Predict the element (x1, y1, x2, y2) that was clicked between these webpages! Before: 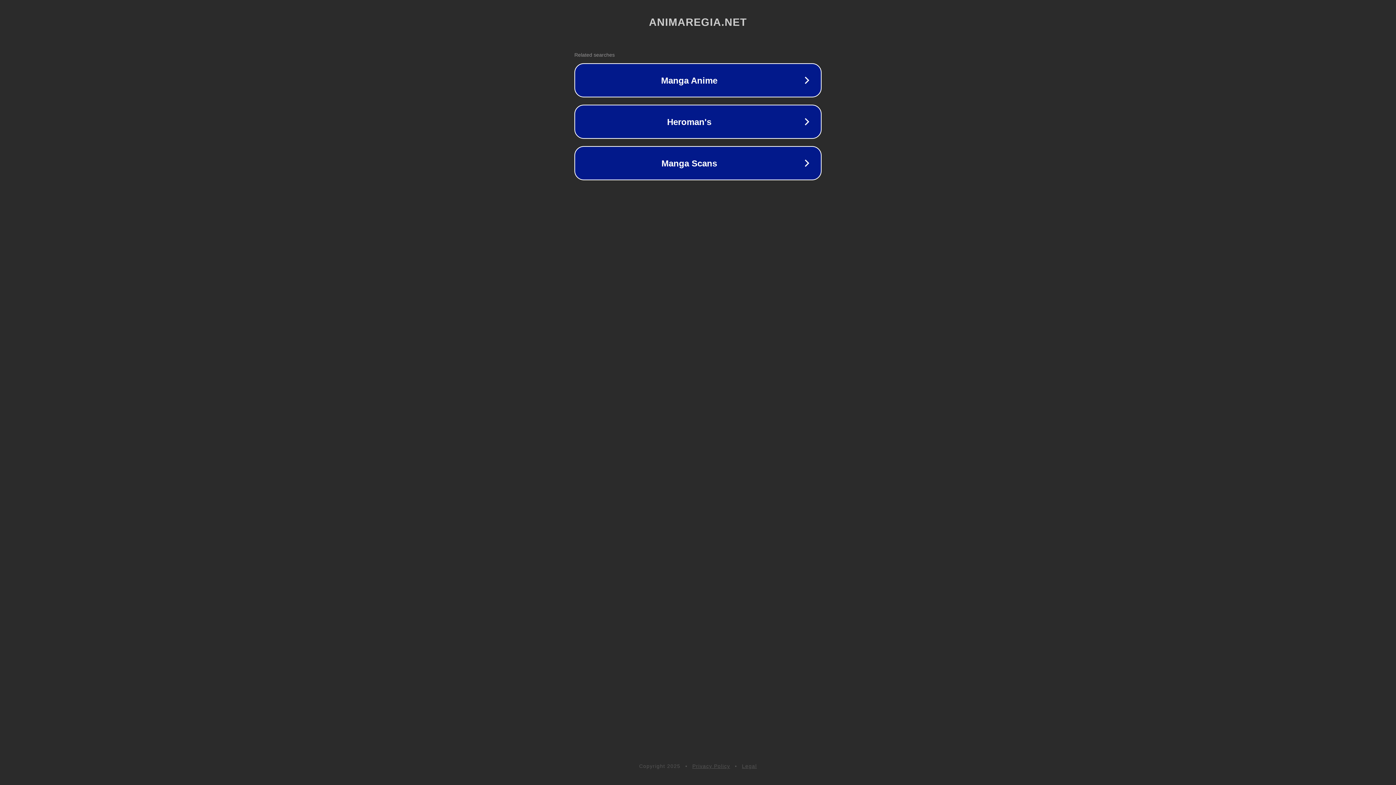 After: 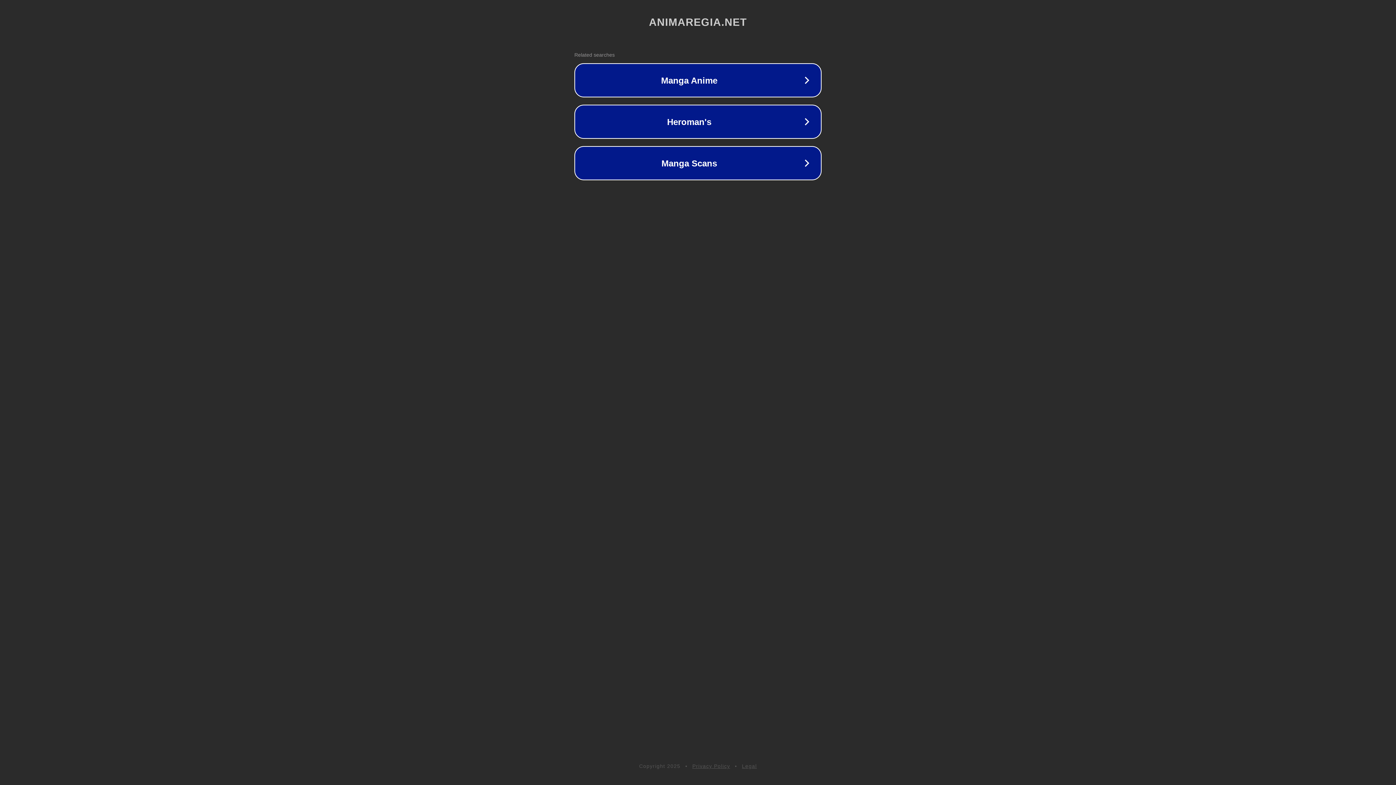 Action: label: Legal bbox: (742, 763, 757, 769)